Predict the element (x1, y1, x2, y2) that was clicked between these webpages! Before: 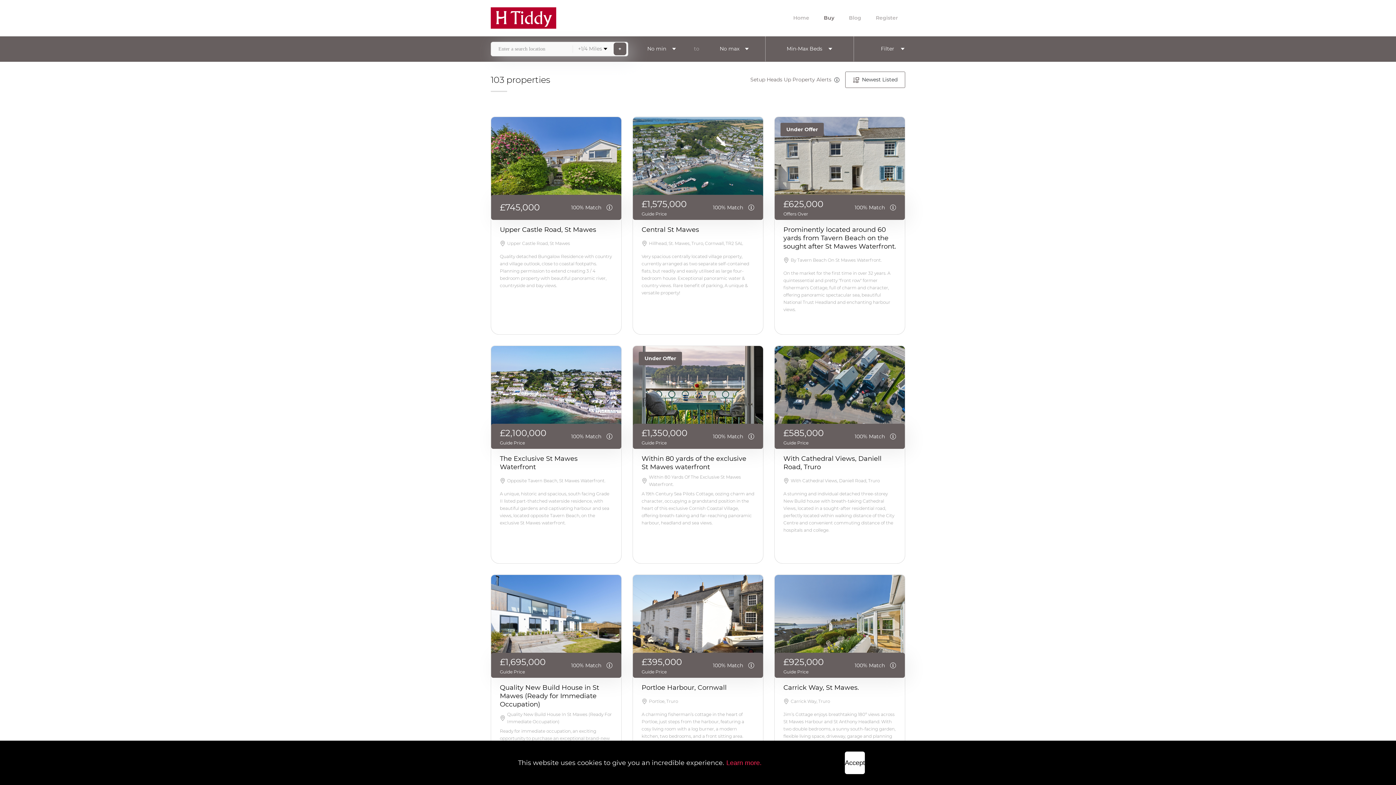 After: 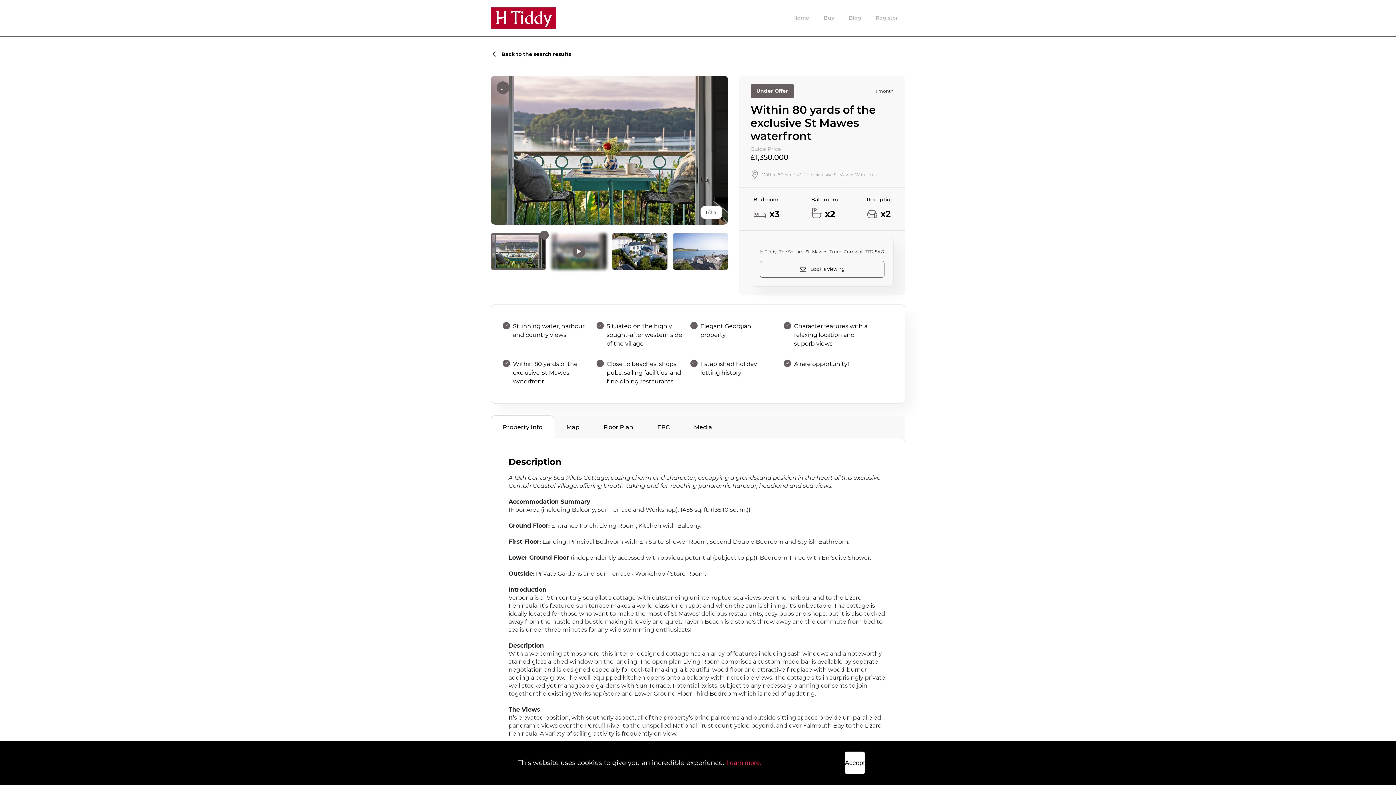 Action: bbox: (633, 346, 763, 429)